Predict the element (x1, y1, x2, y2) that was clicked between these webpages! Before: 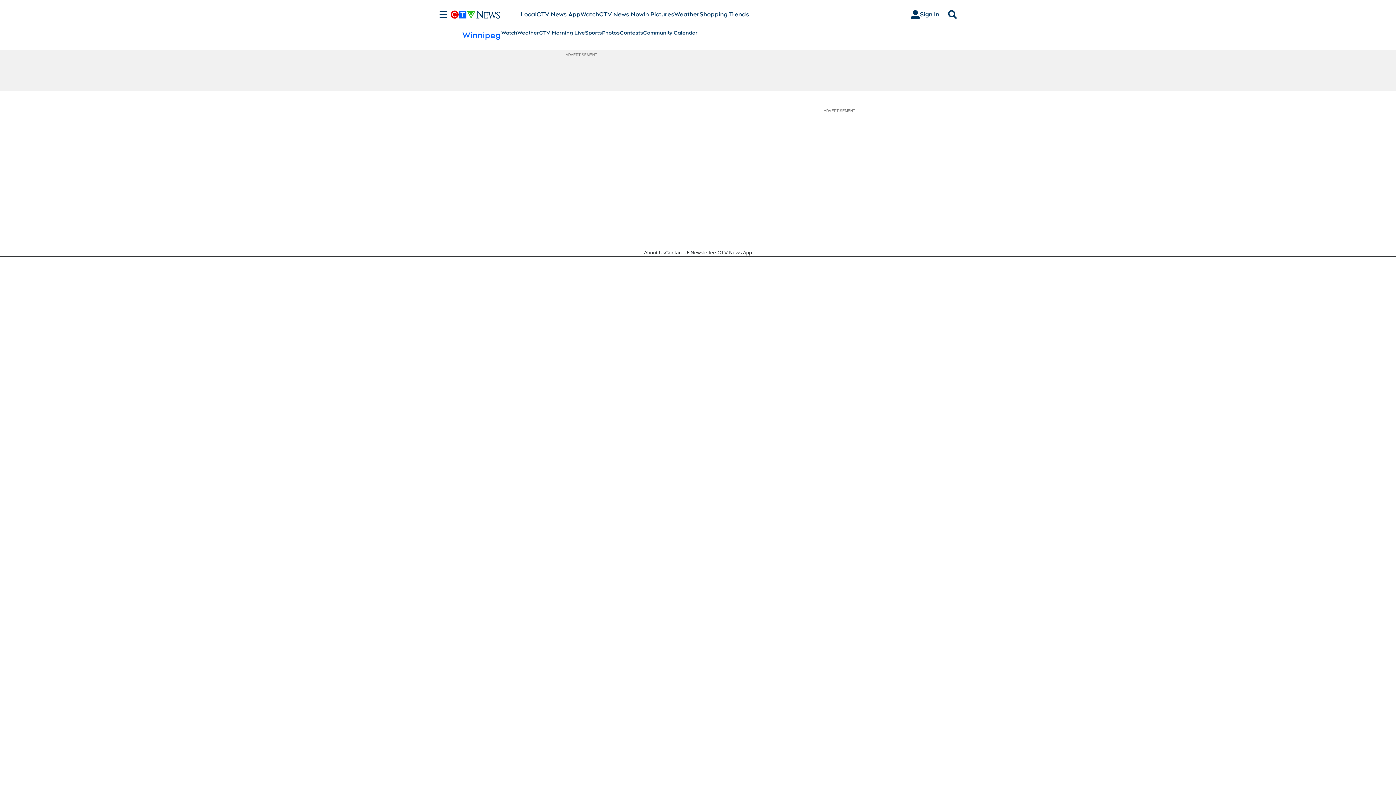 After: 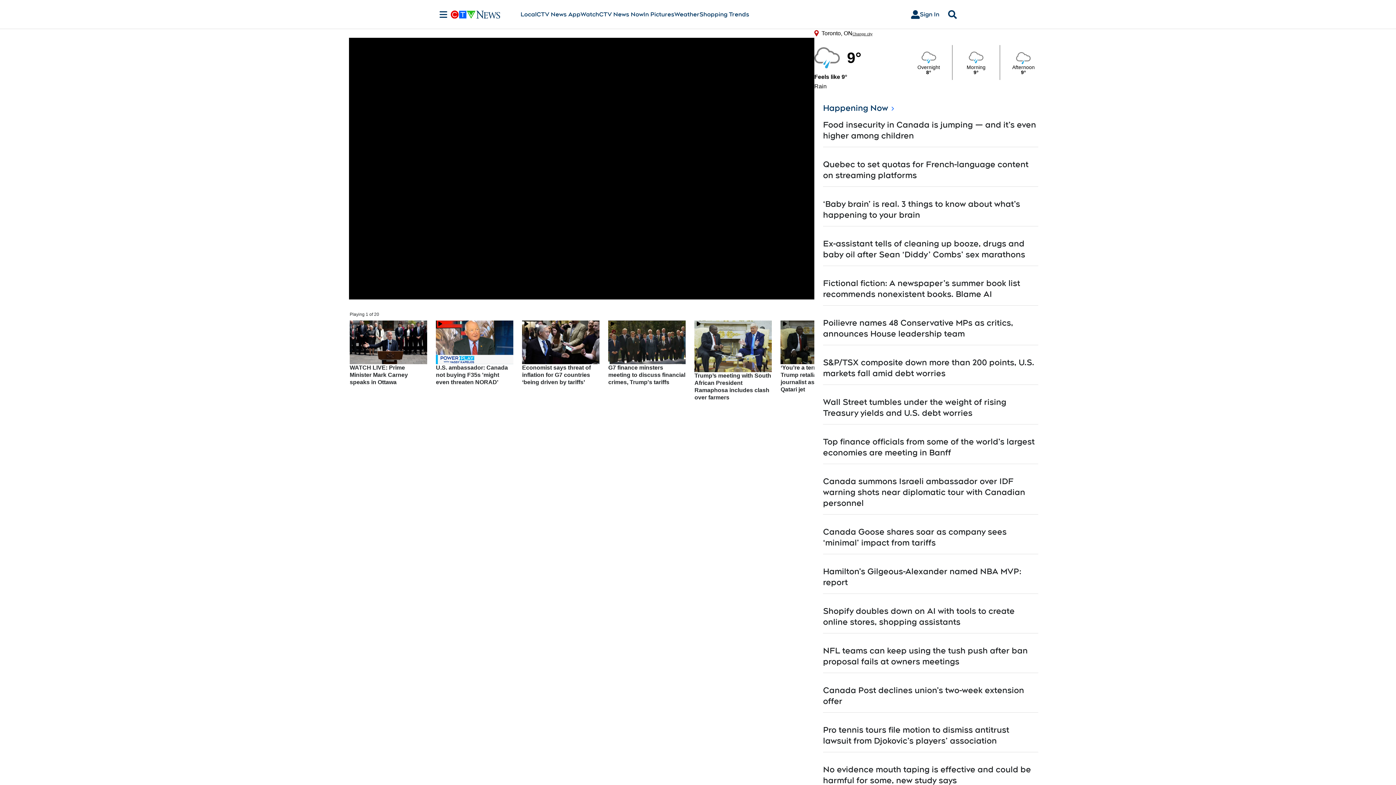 Action: label: CTV News Now bbox: (599, 10, 643, 18)